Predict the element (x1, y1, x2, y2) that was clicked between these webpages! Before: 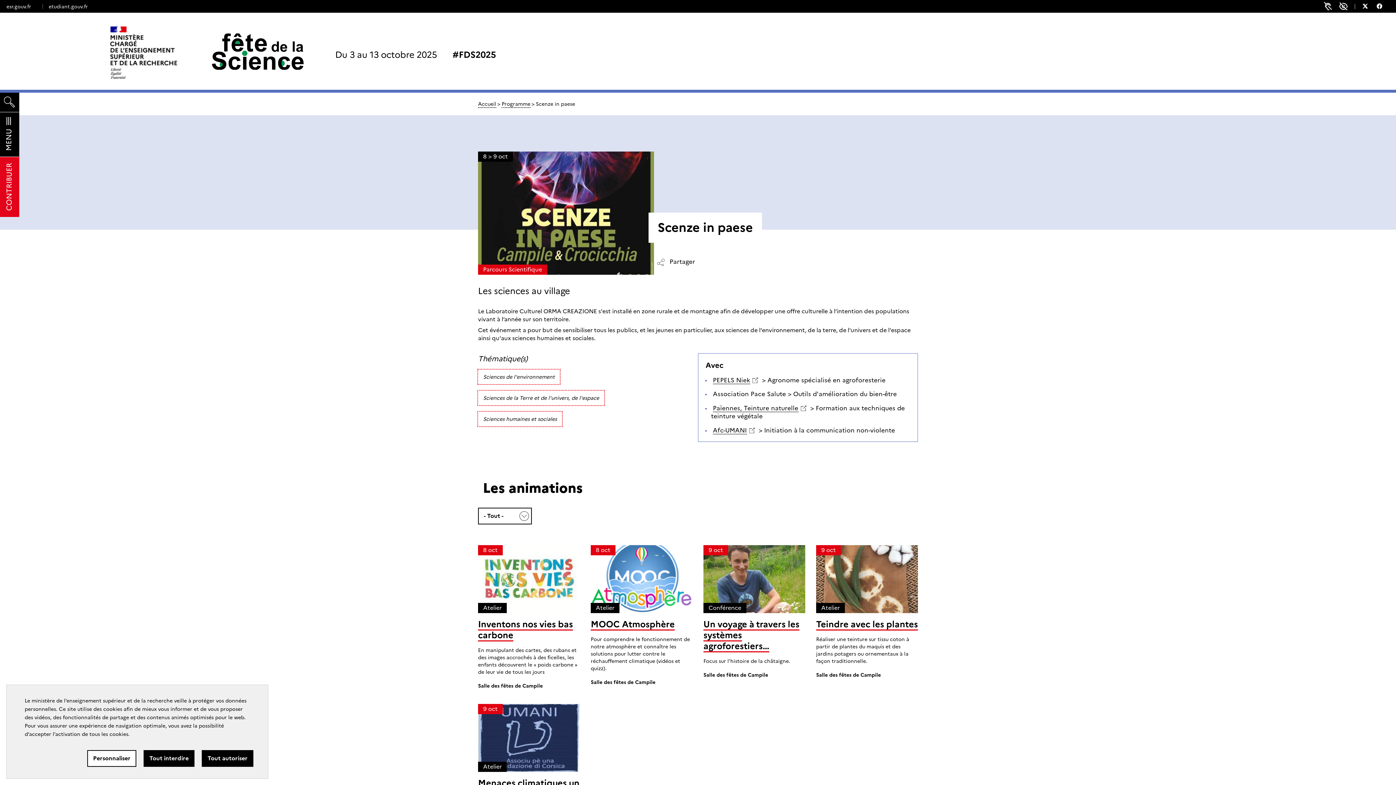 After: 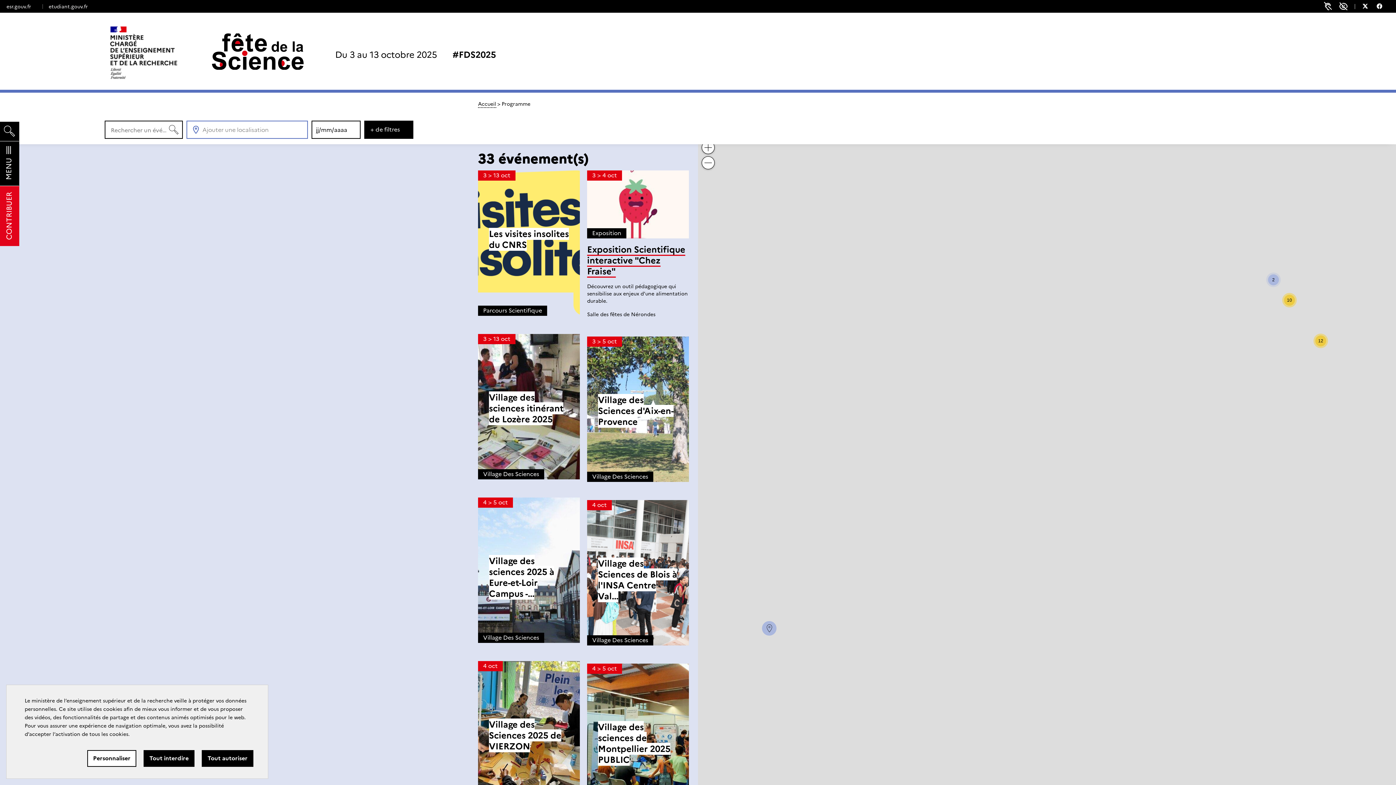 Action: bbox: (501, 100, 530, 108) label: Programme